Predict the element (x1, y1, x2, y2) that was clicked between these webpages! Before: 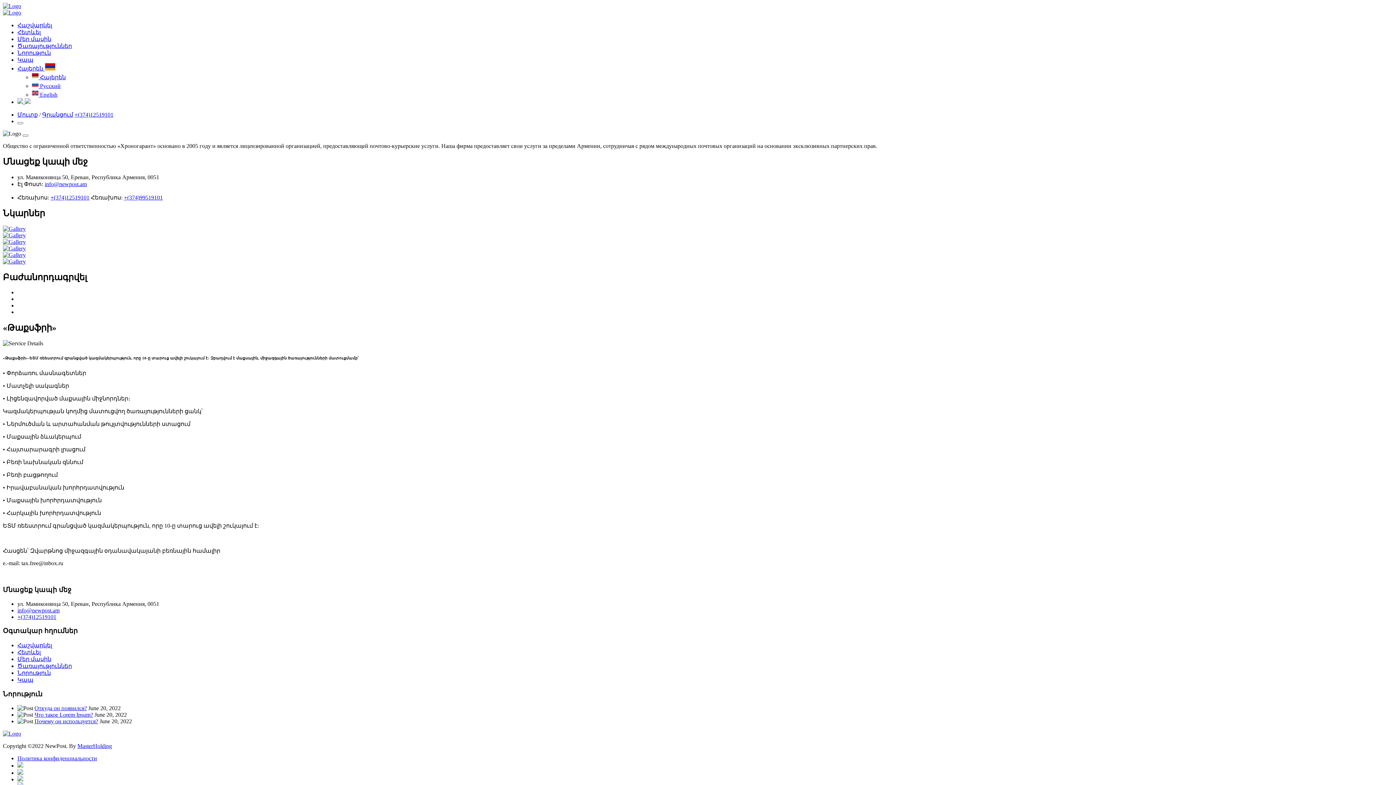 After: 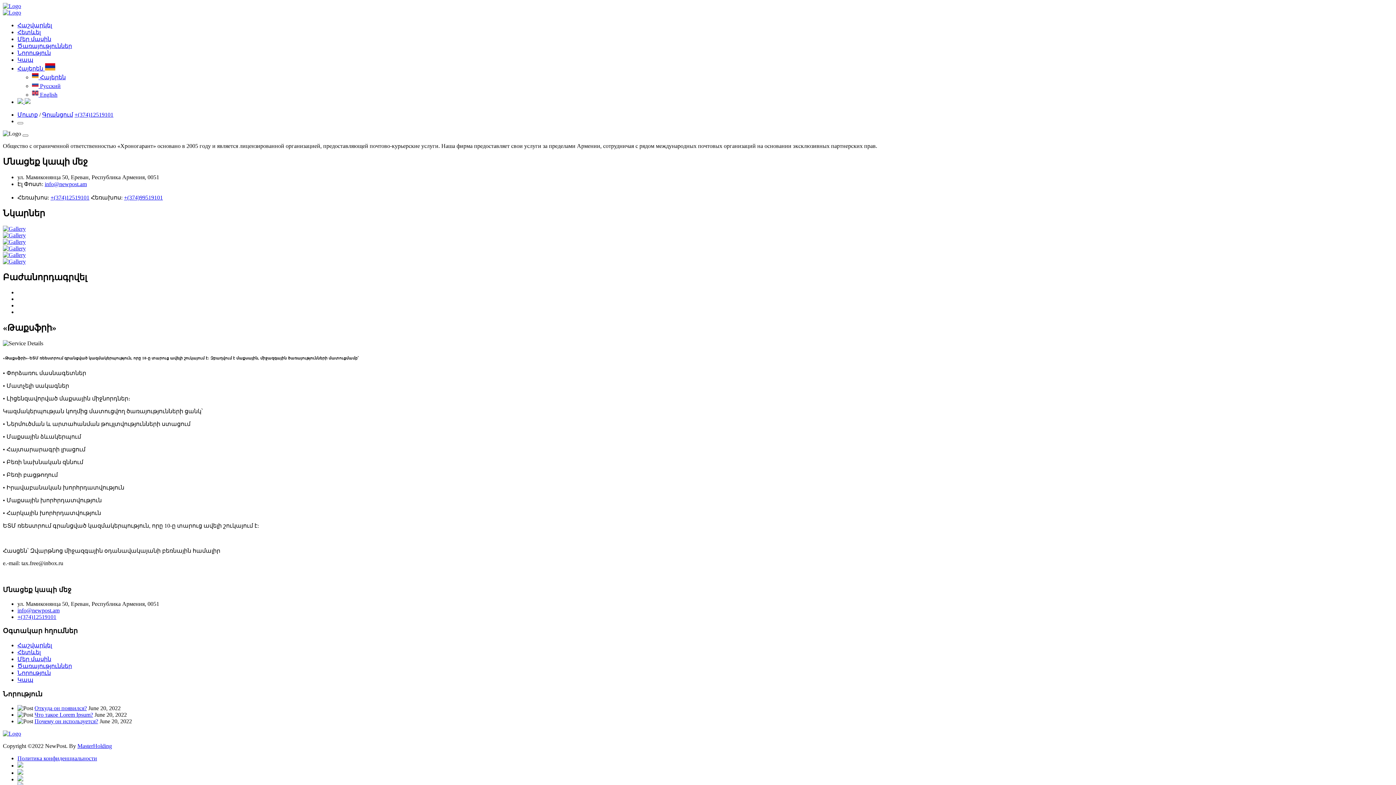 Action: label: info@newpost.am bbox: (44, 181, 86, 187)